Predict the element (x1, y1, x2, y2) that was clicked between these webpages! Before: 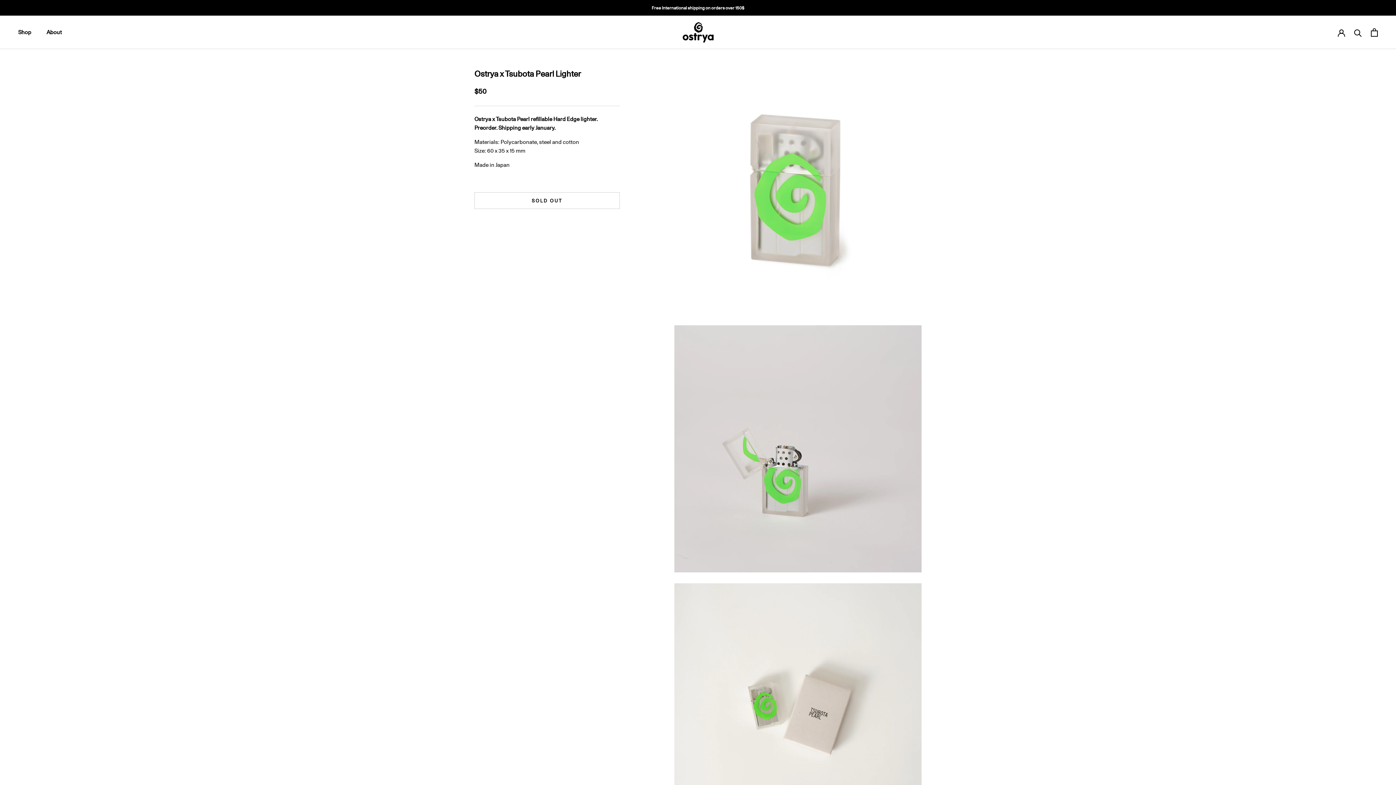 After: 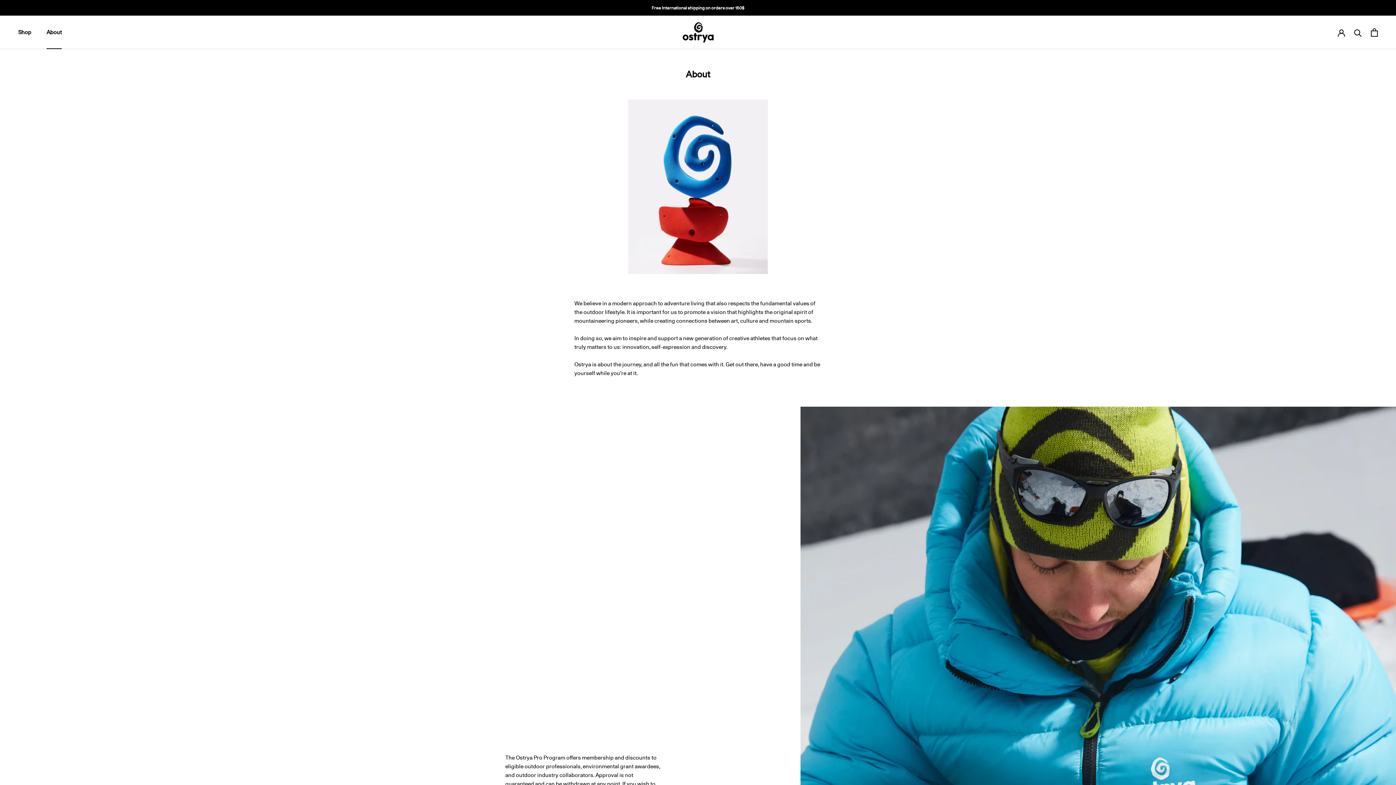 Action: bbox: (46, 29, 61, 35) label: About
About